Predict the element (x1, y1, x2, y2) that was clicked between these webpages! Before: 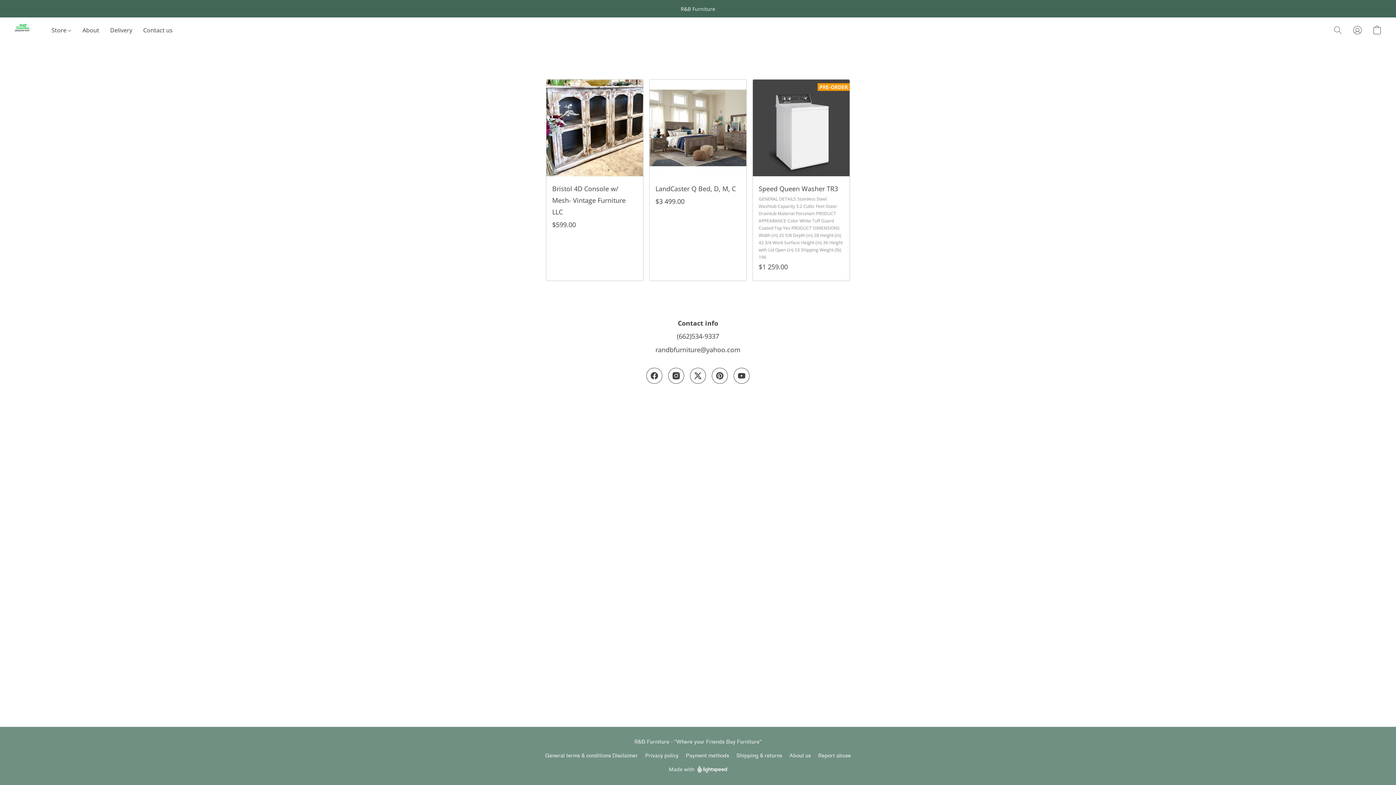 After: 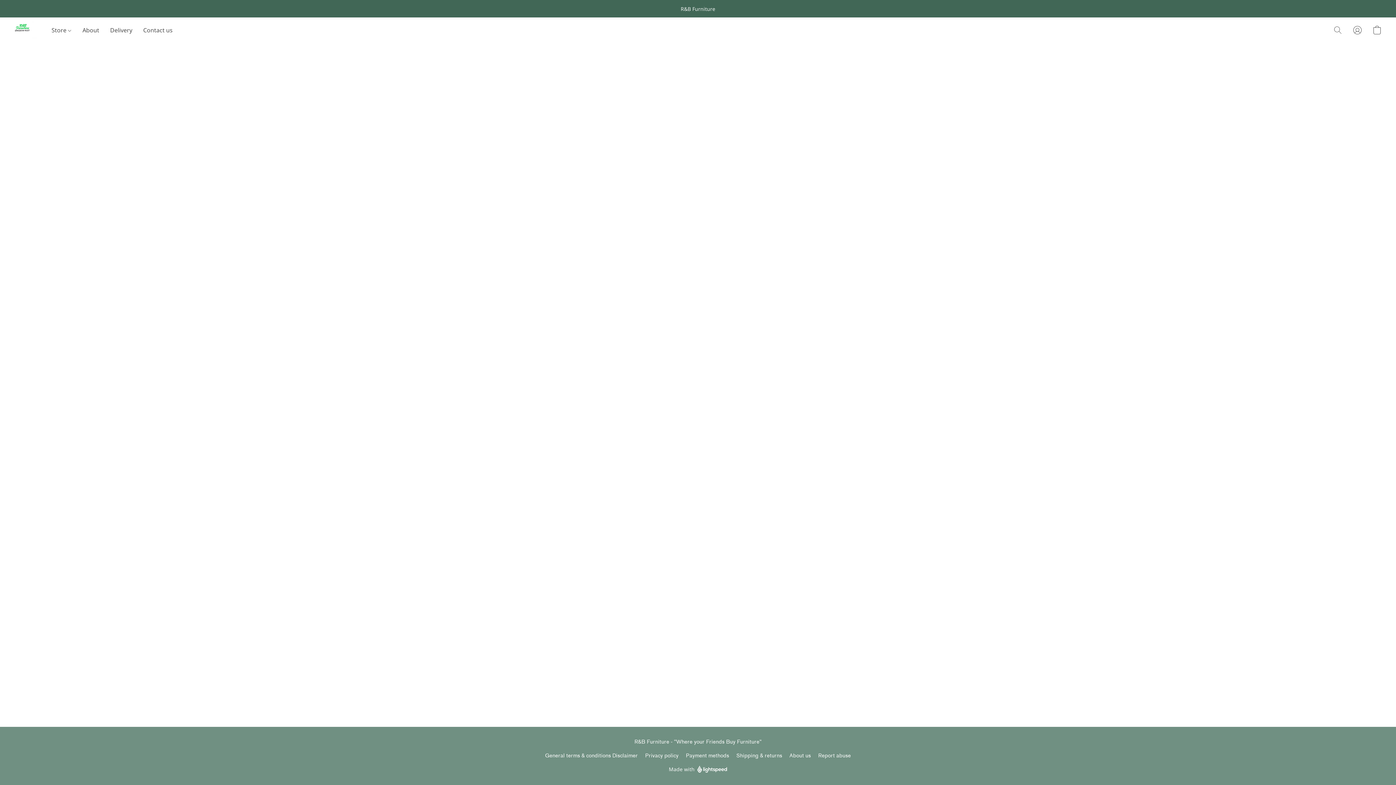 Action: bbox: (645, 752, 678, 760) label: Privacy policy